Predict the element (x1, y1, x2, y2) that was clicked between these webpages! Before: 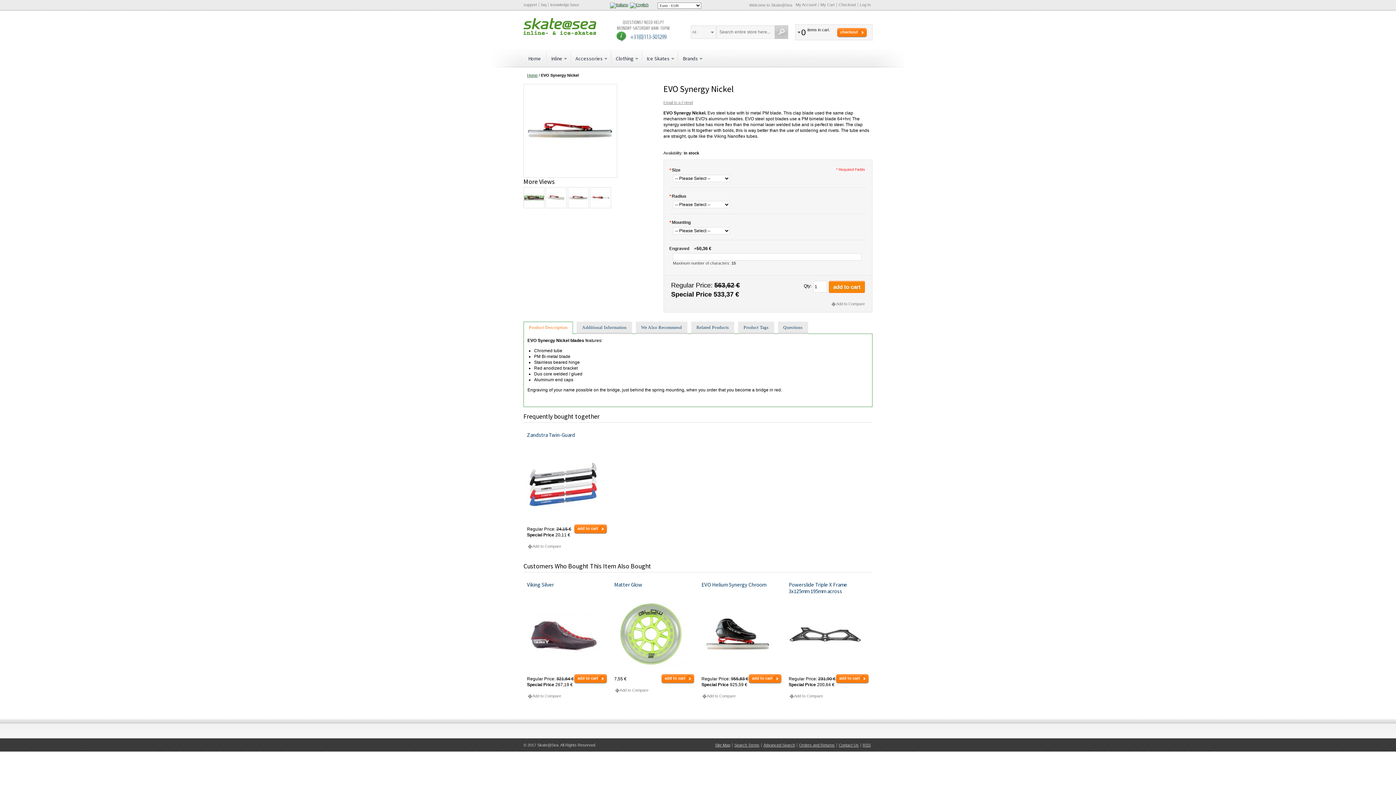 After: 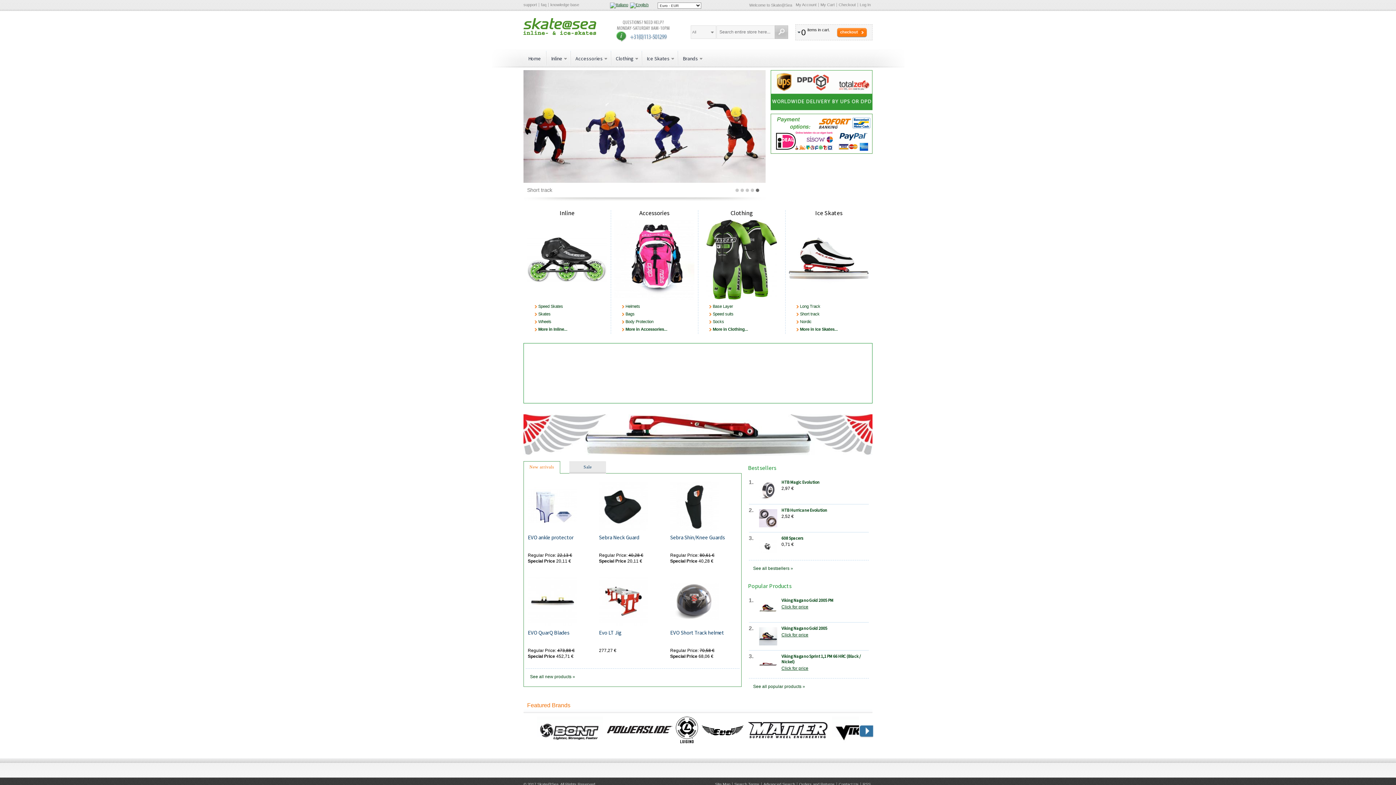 Action: label: Skate@Sea bbox: (523, 18, 596, 34)